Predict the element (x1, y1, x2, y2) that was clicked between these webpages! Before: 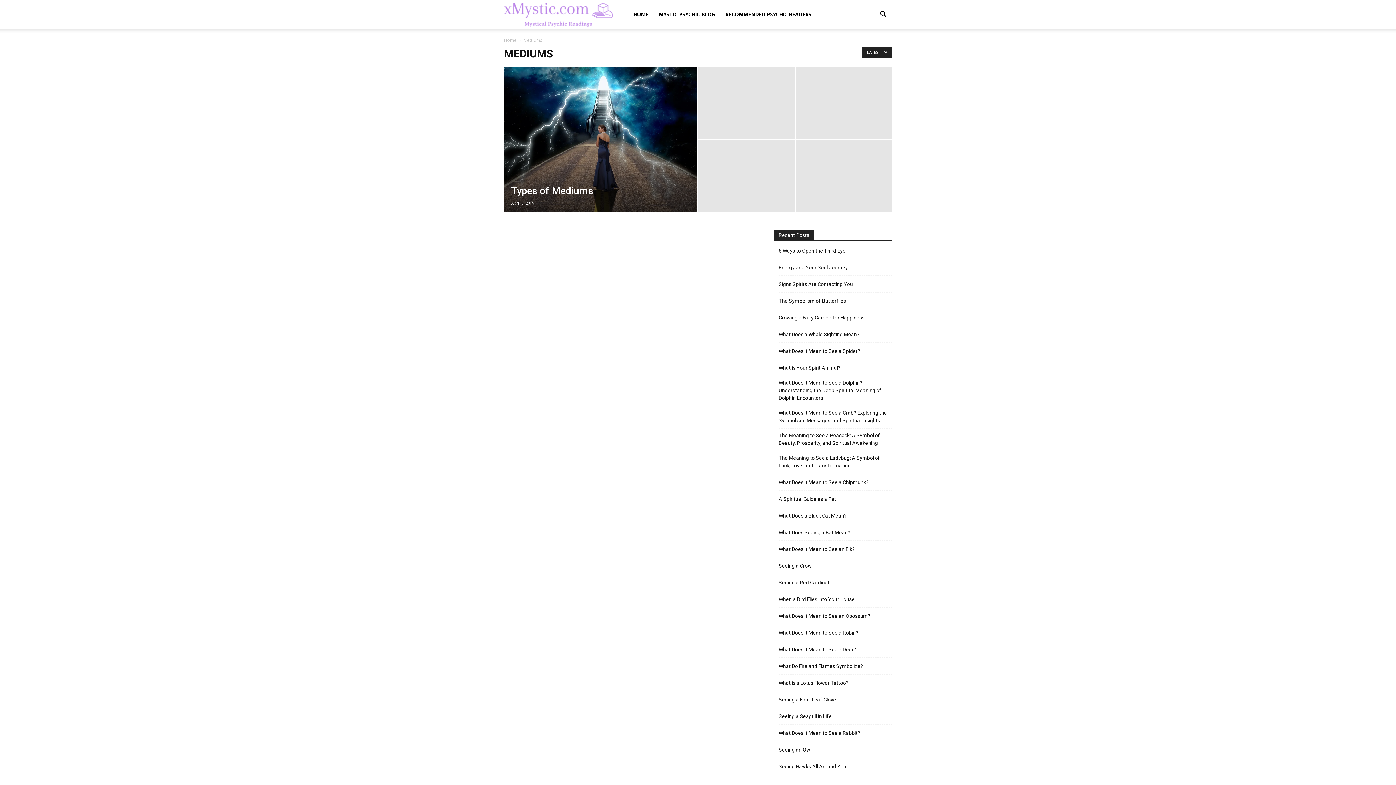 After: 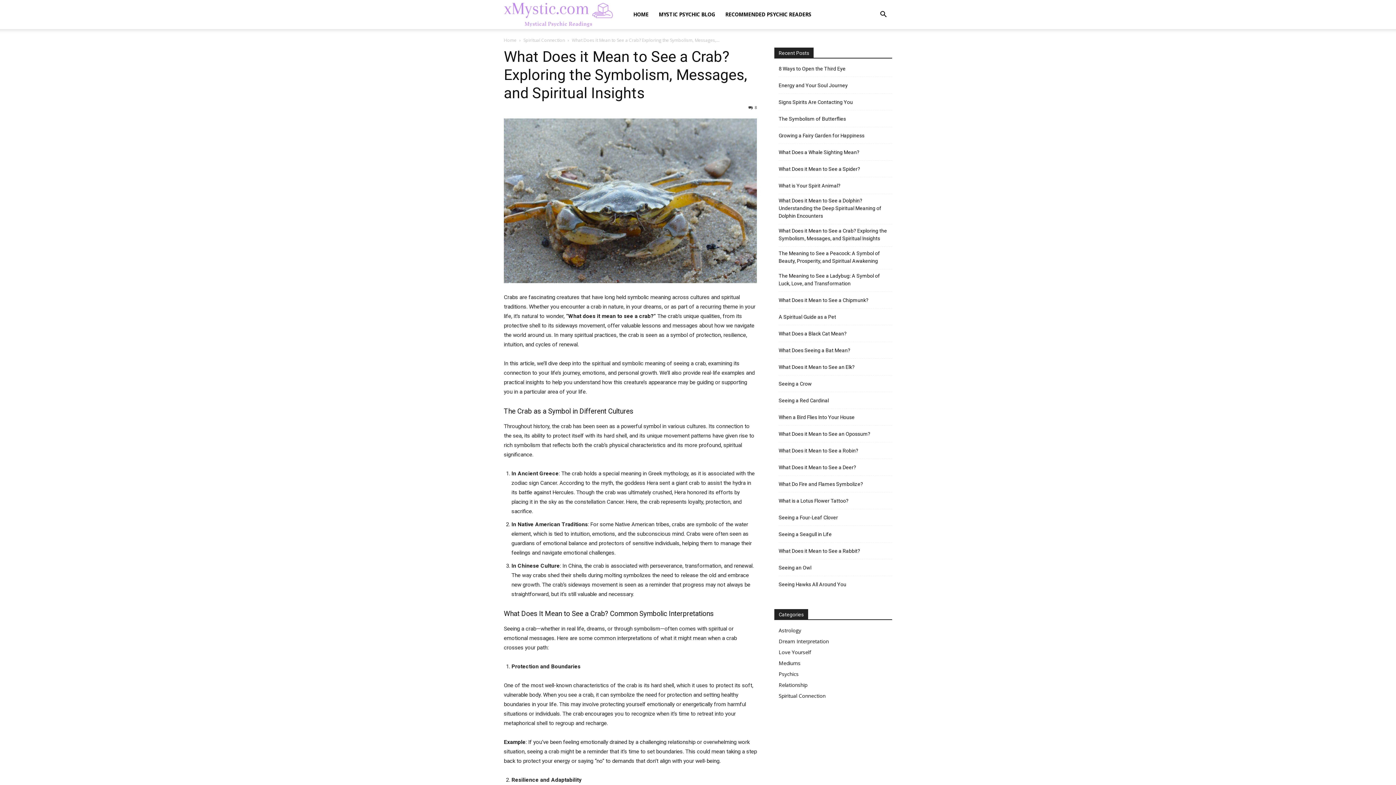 Action: bbox: (778, 409, 892, 424) label: What Does it Mean to See a Crab? Exploring the Symbolism, Messages, and Spiritual Insights